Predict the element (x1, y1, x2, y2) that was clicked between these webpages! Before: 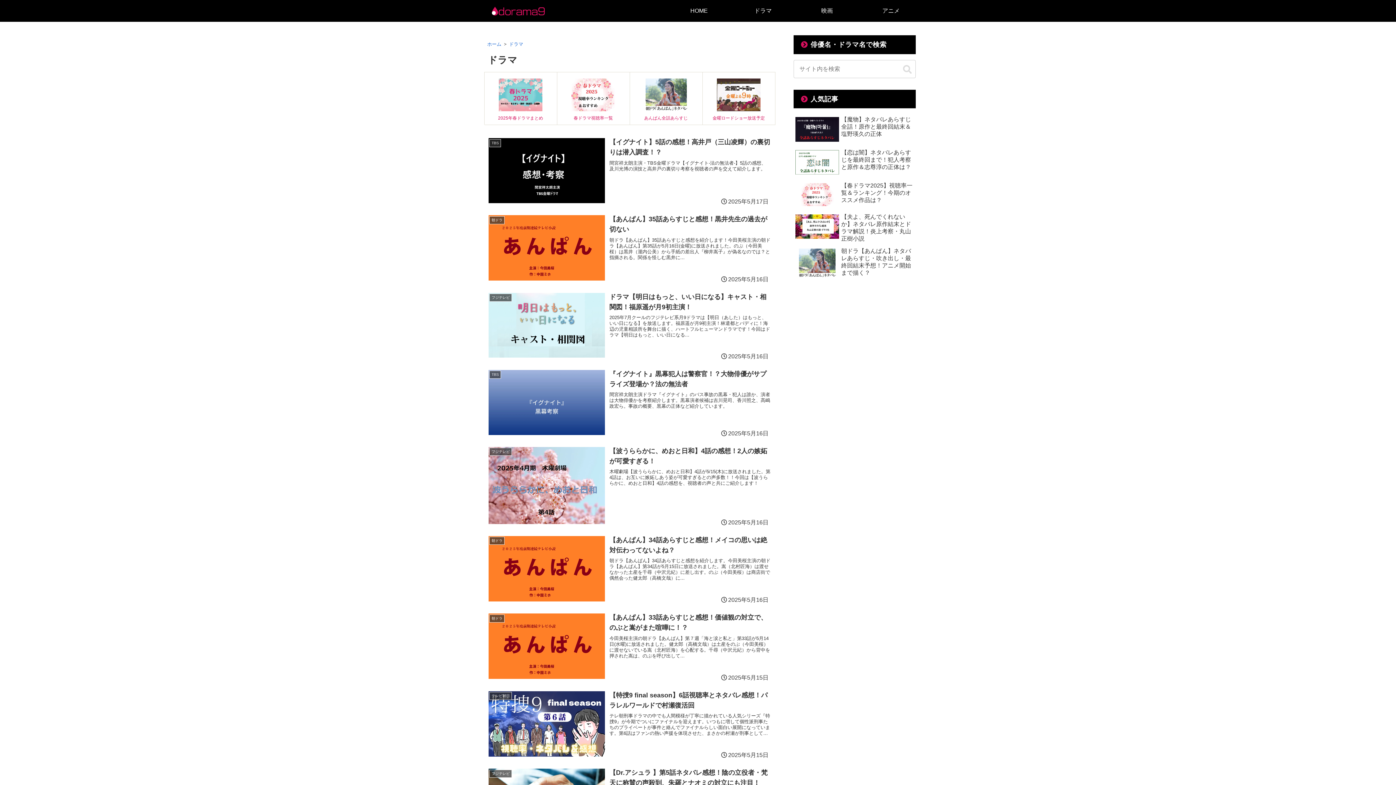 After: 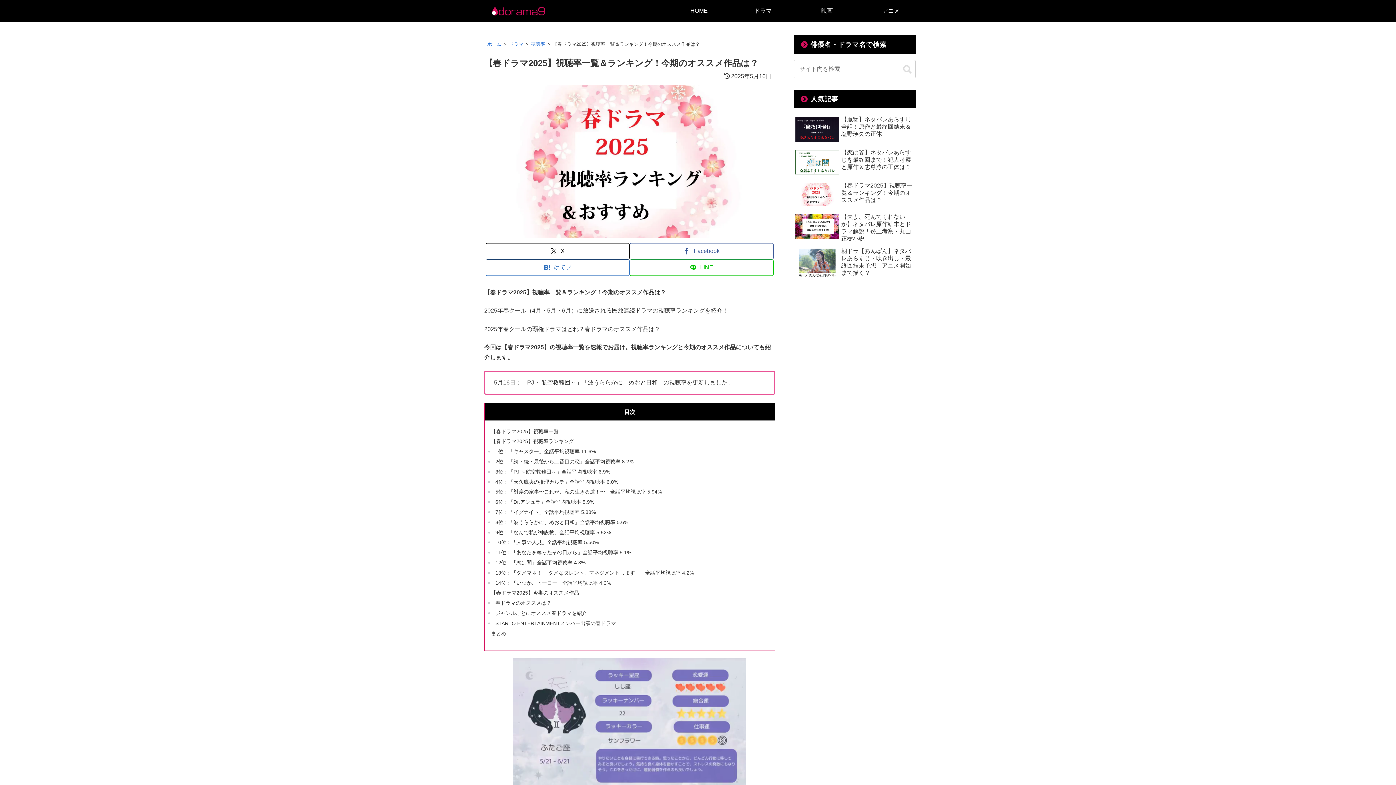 Action: bbox: (557, 72, 629, 124) label: 春ドラマ視聴率一覧